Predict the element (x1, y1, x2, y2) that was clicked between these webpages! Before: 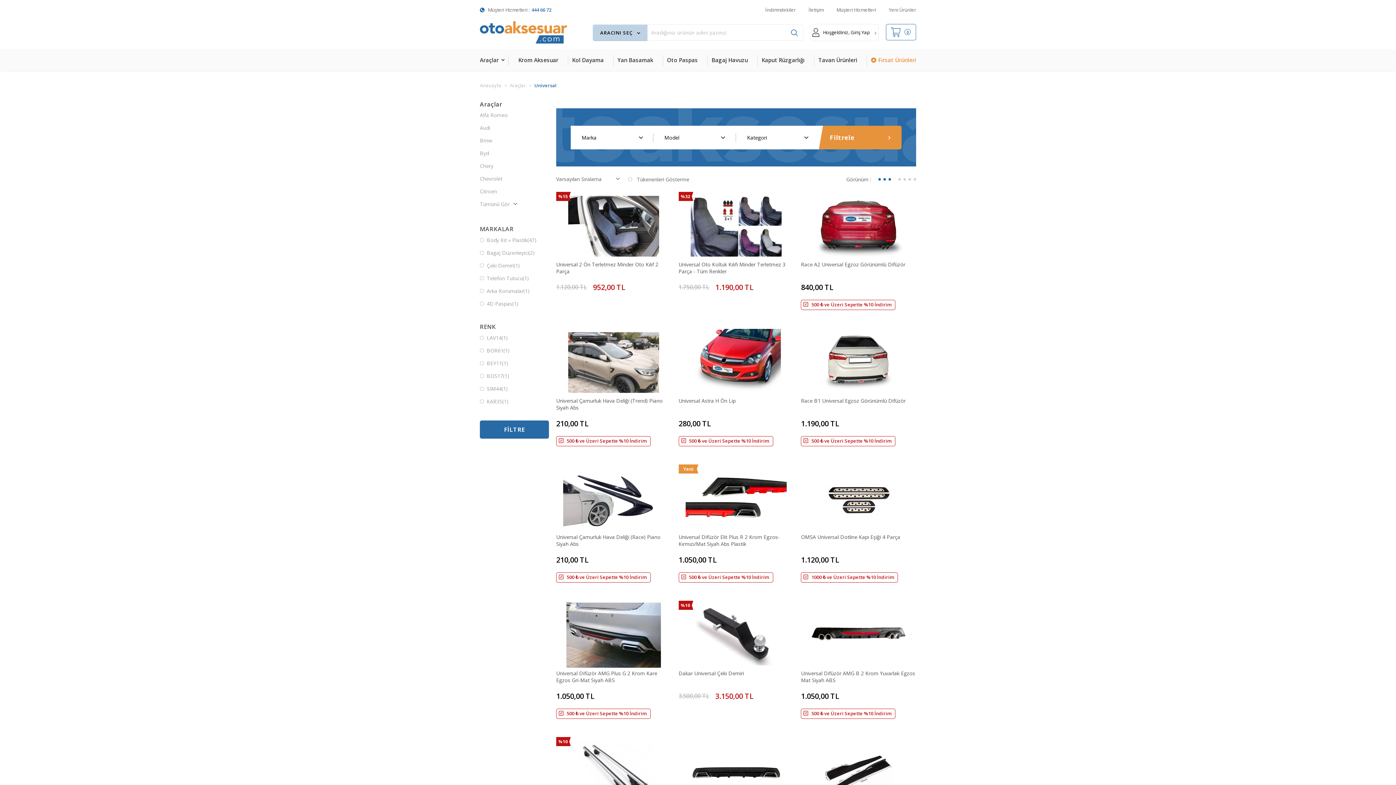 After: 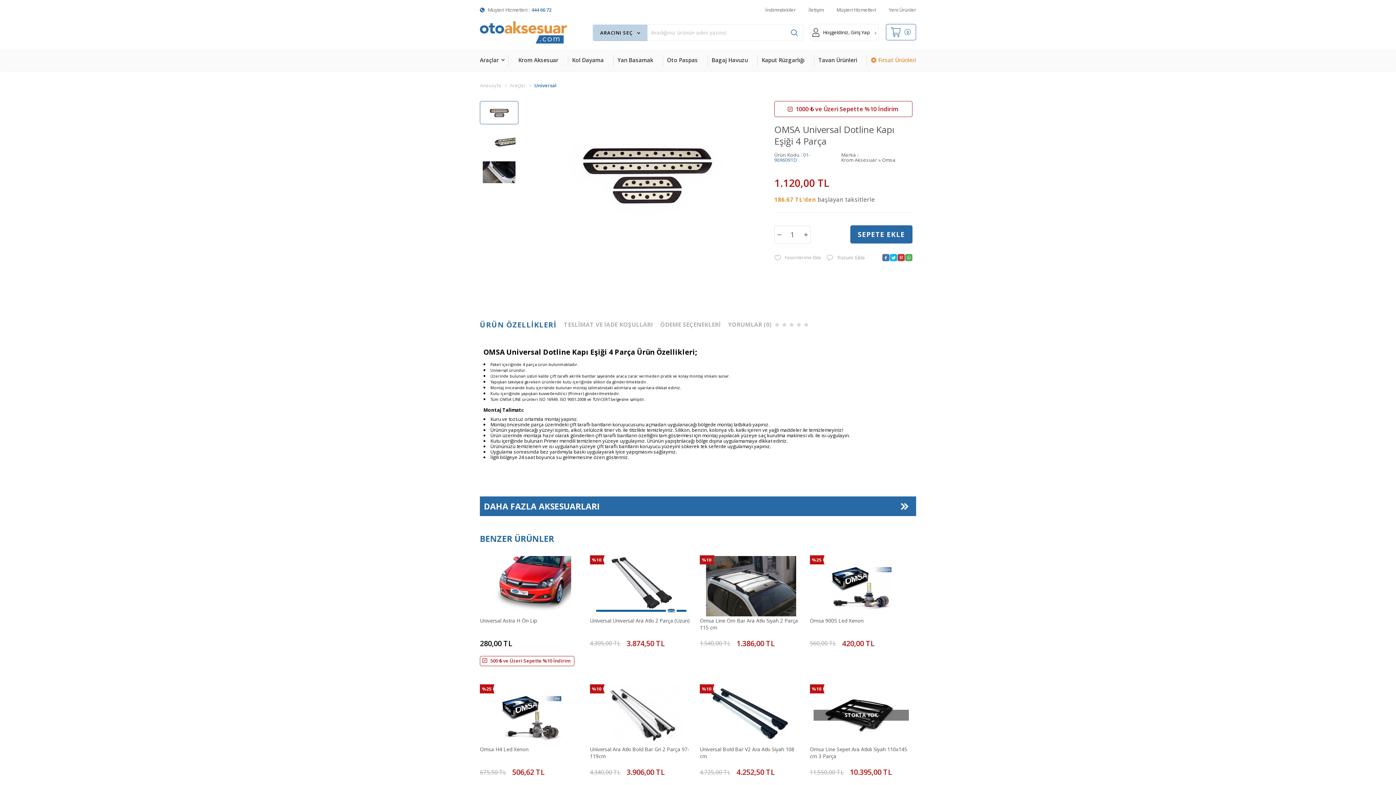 Action: label: OMSA Universal Dotline Kapı Eşiği 4 Parça bbox: (801, 533, 916, 547)